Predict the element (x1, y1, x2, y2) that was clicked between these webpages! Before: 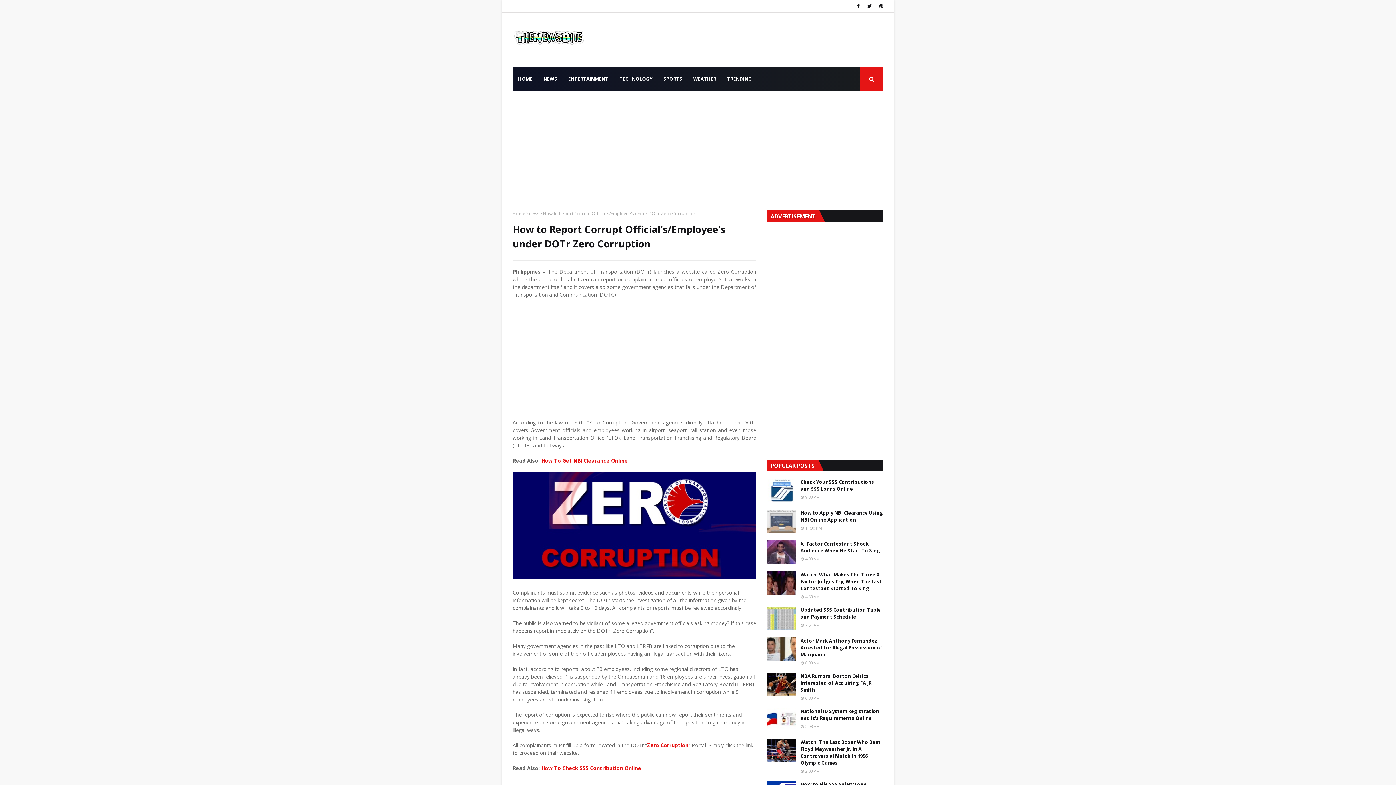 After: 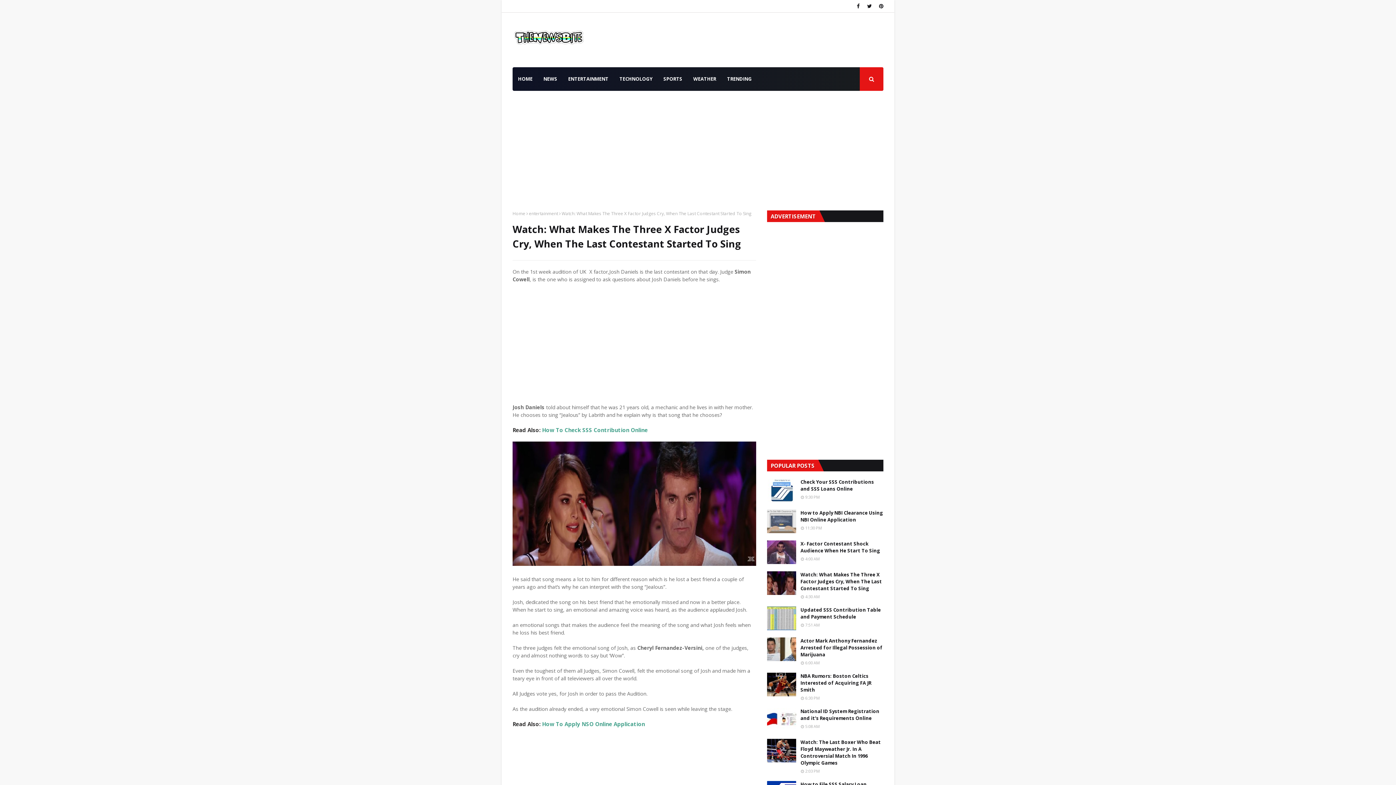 Action: bbox: (800, 571, 883, 592) label: Watch: What Makes The Three X Factor Judges Cry, When The Last Contestant Started To Sing